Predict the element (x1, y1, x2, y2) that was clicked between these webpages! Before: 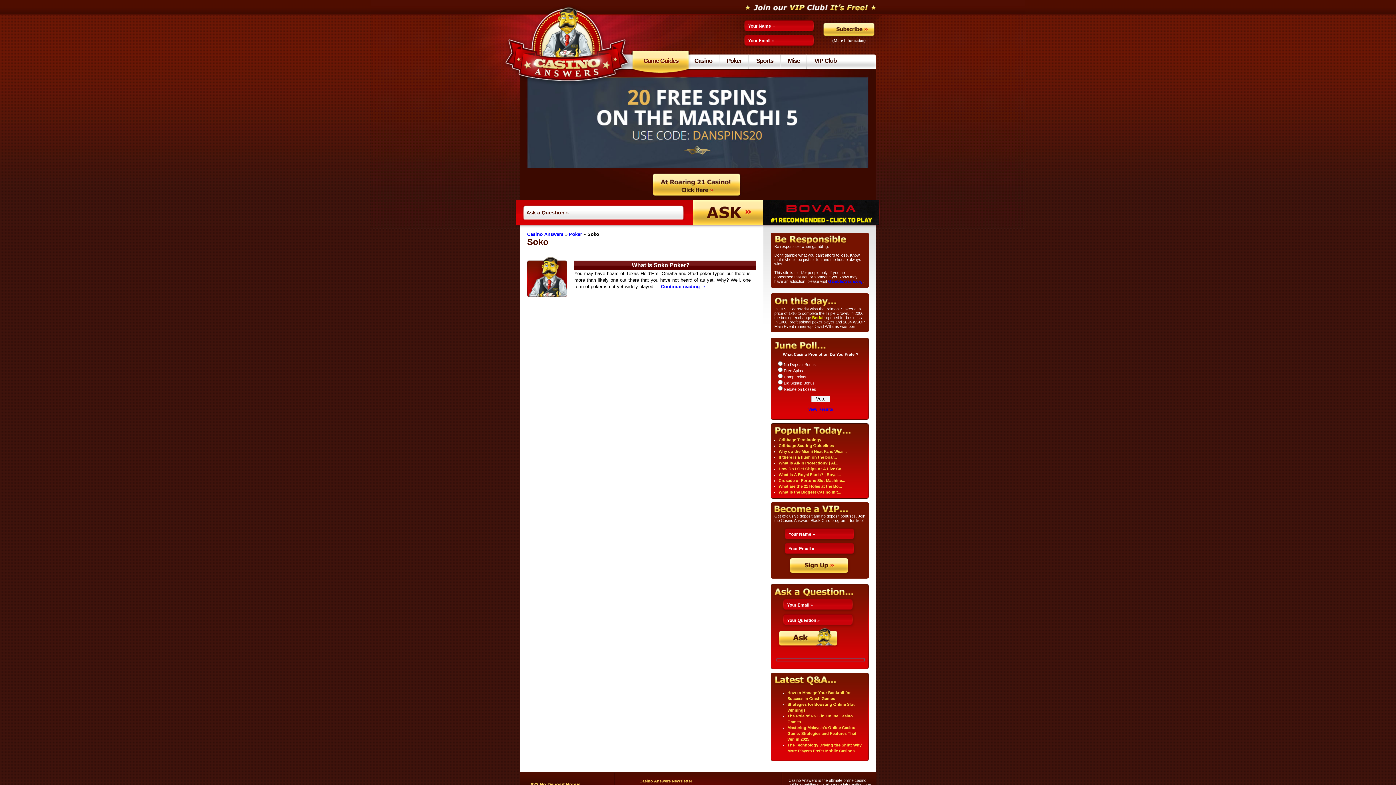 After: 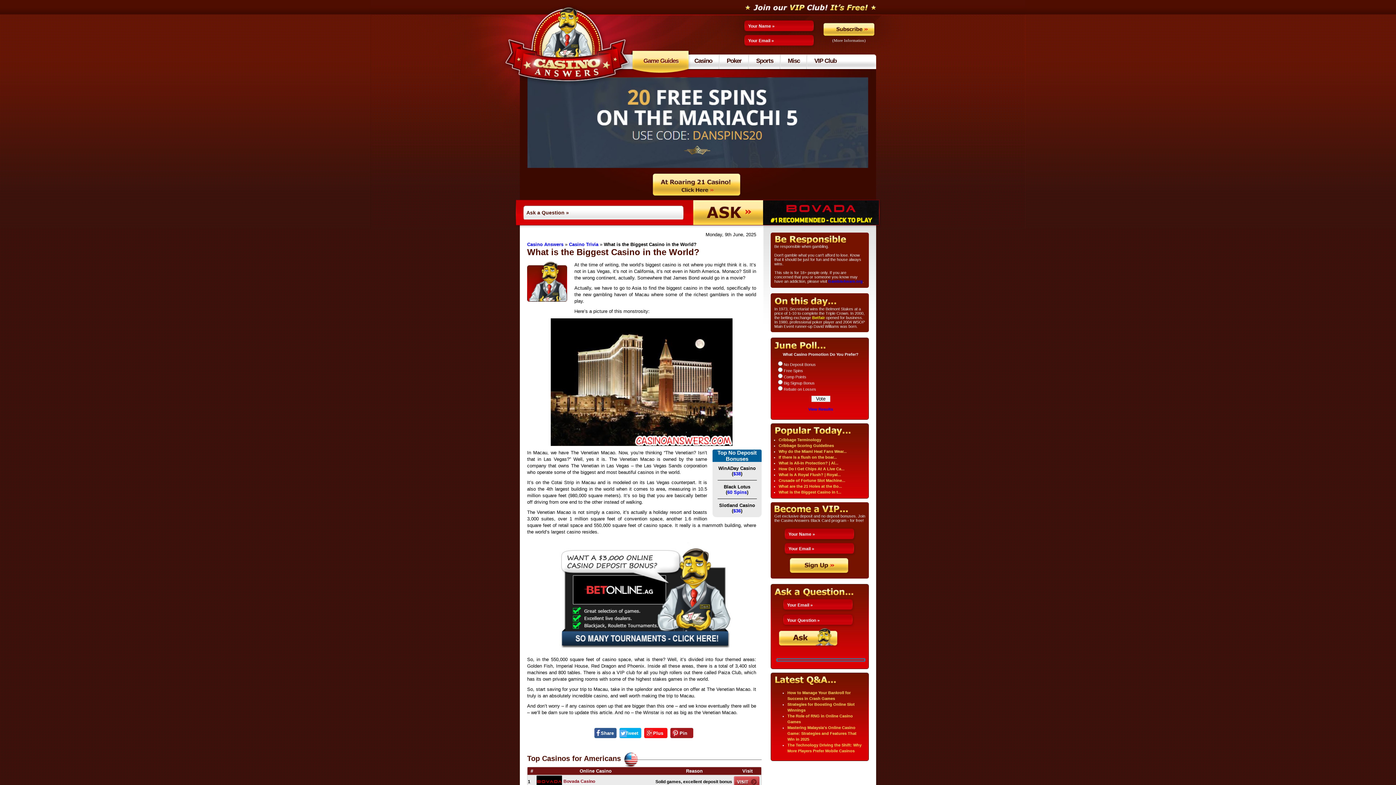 Action: label: What is the Biggest Casino in t... bbox: (778, 490, 841, 494)